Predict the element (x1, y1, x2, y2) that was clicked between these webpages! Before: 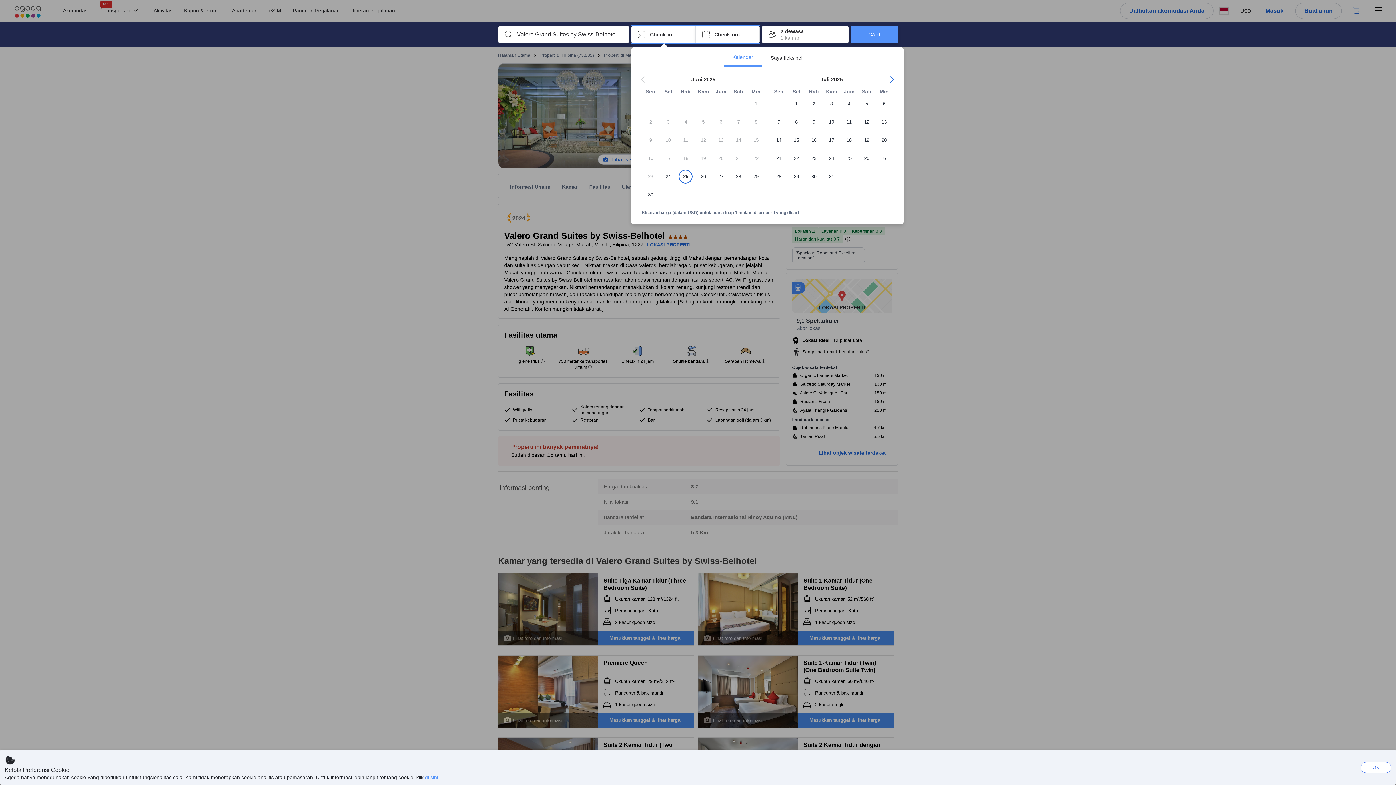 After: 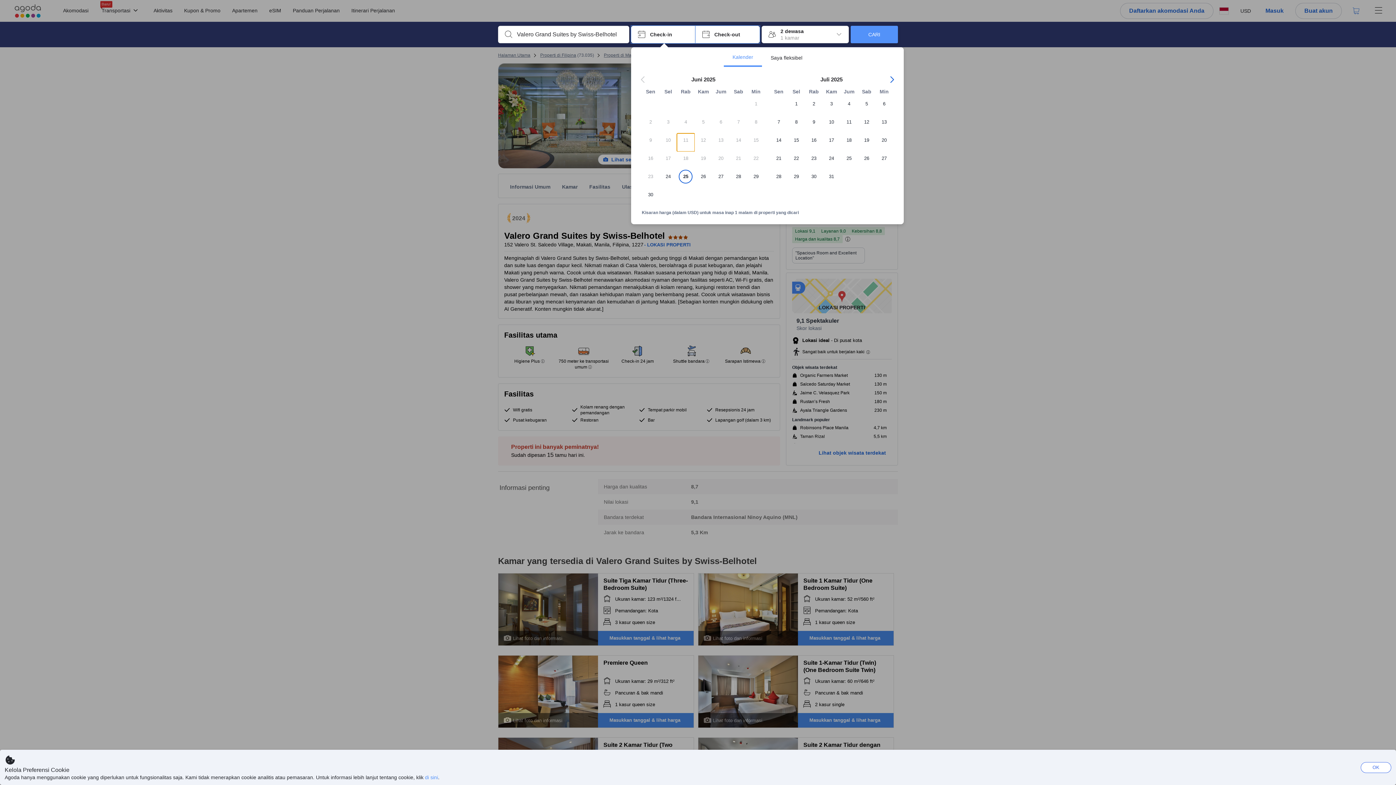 Action: label: 11 bbox: (677, 133, 694, 151)